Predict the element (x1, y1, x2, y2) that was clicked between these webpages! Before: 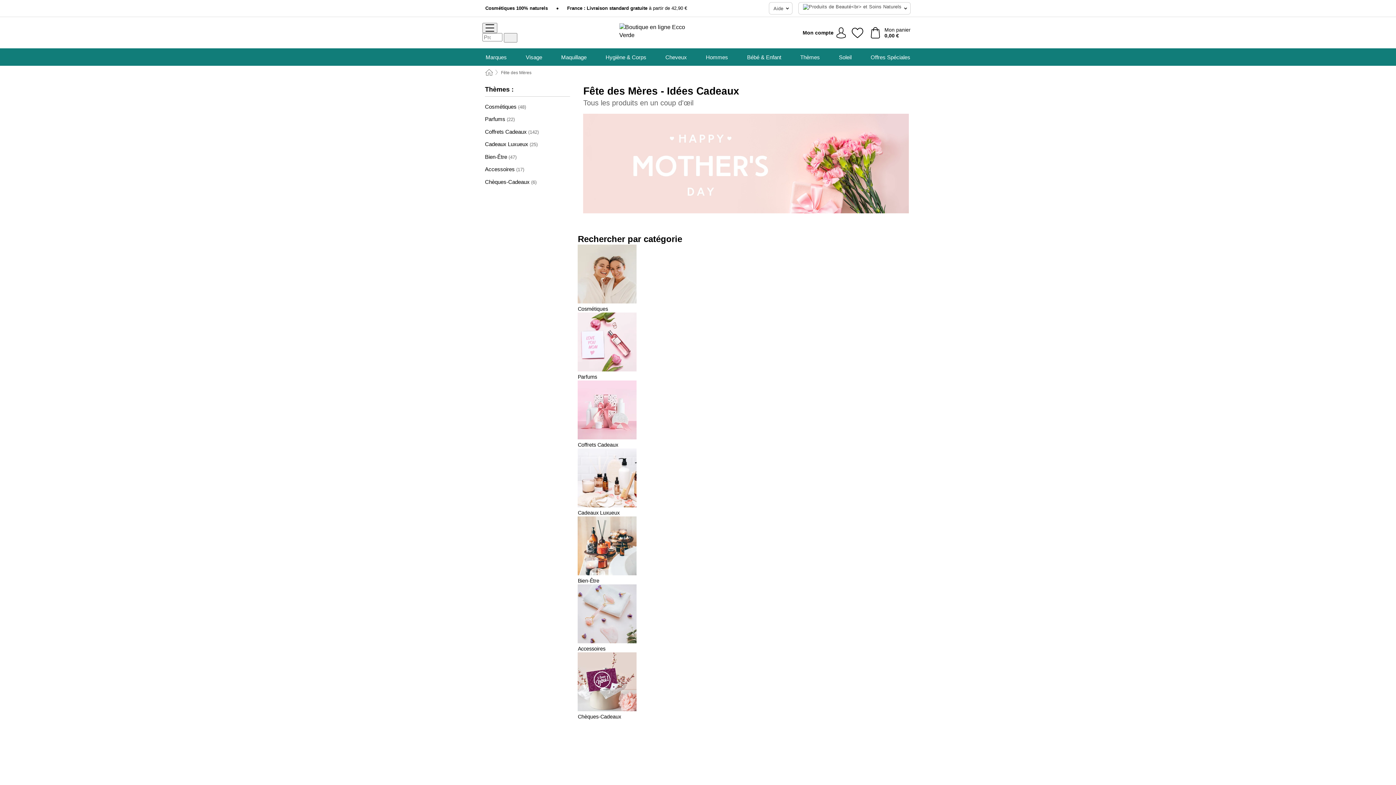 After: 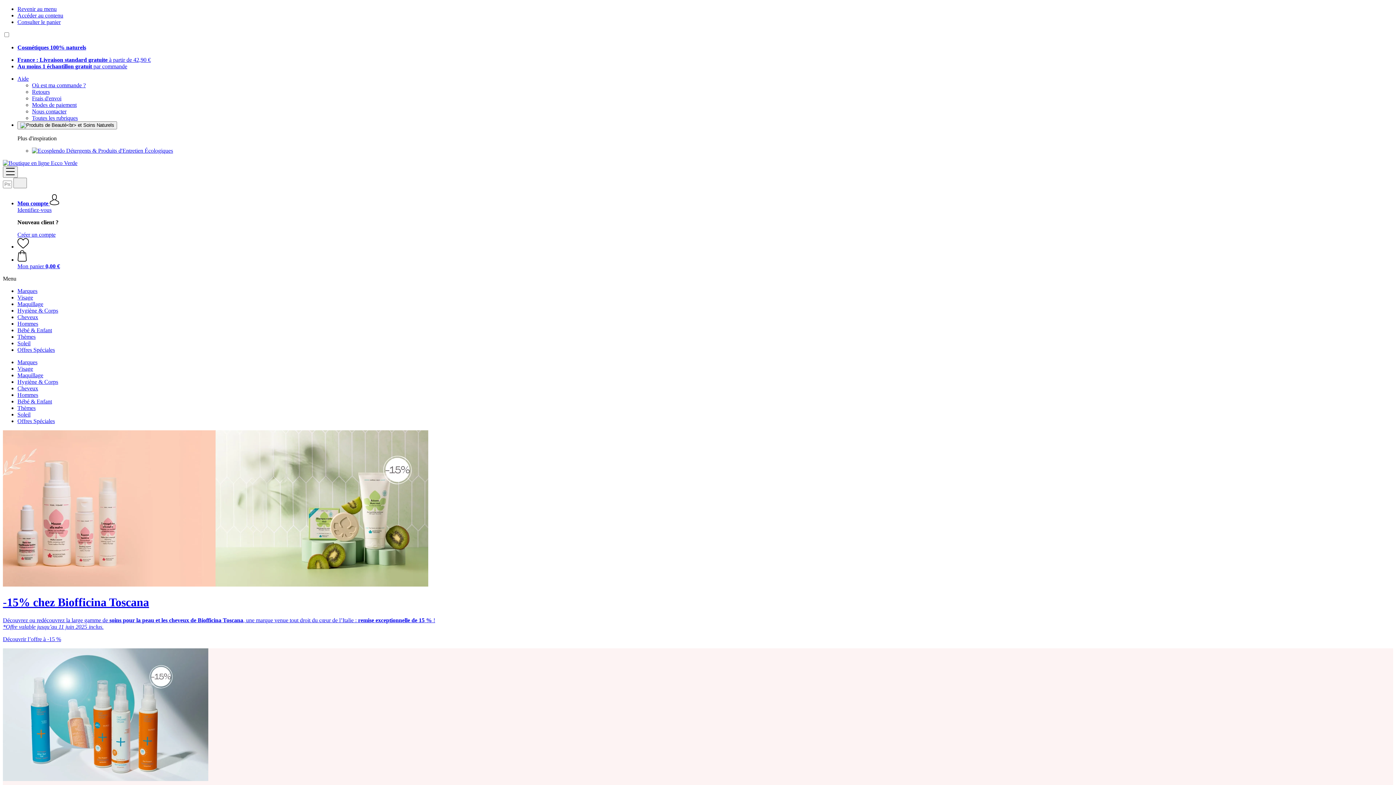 Action: bbox: (616, 21, 702, 40)